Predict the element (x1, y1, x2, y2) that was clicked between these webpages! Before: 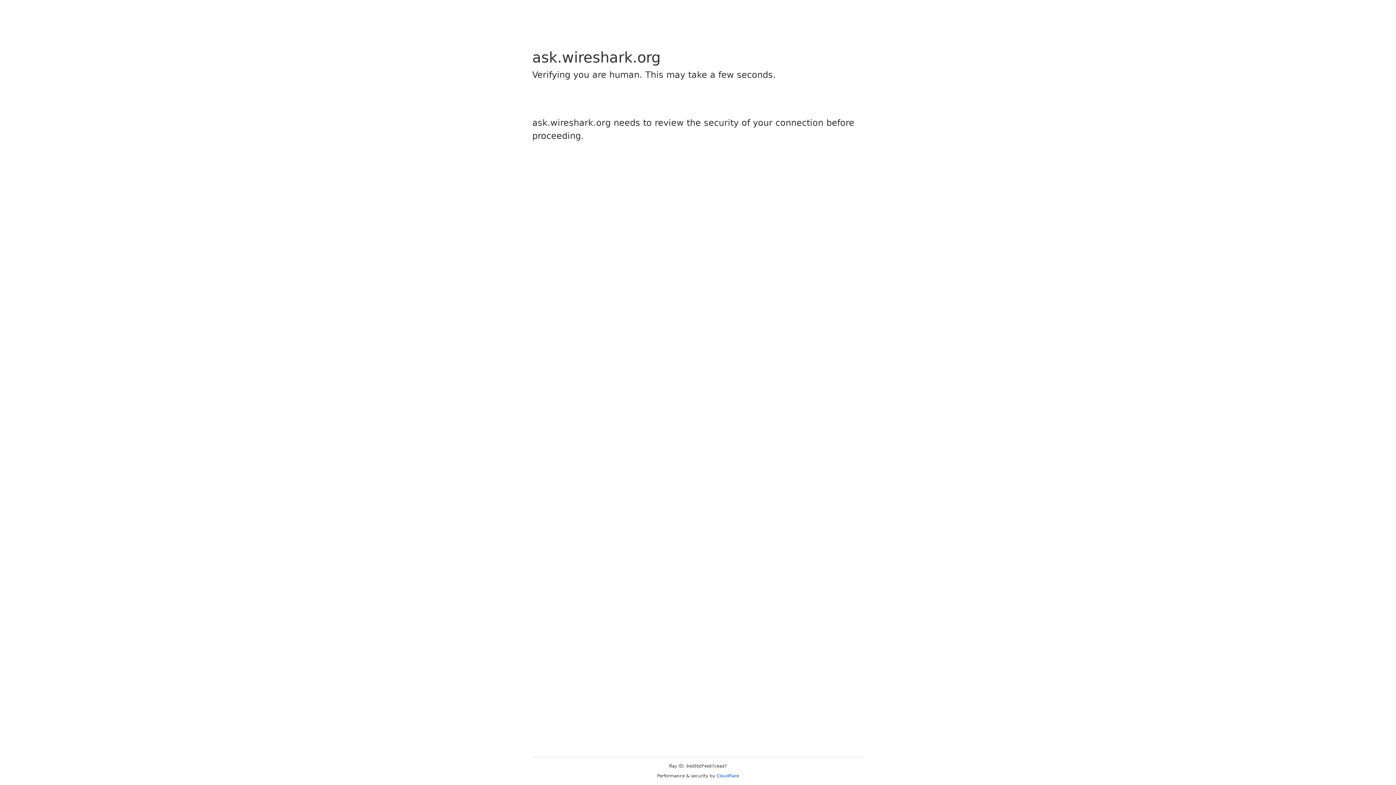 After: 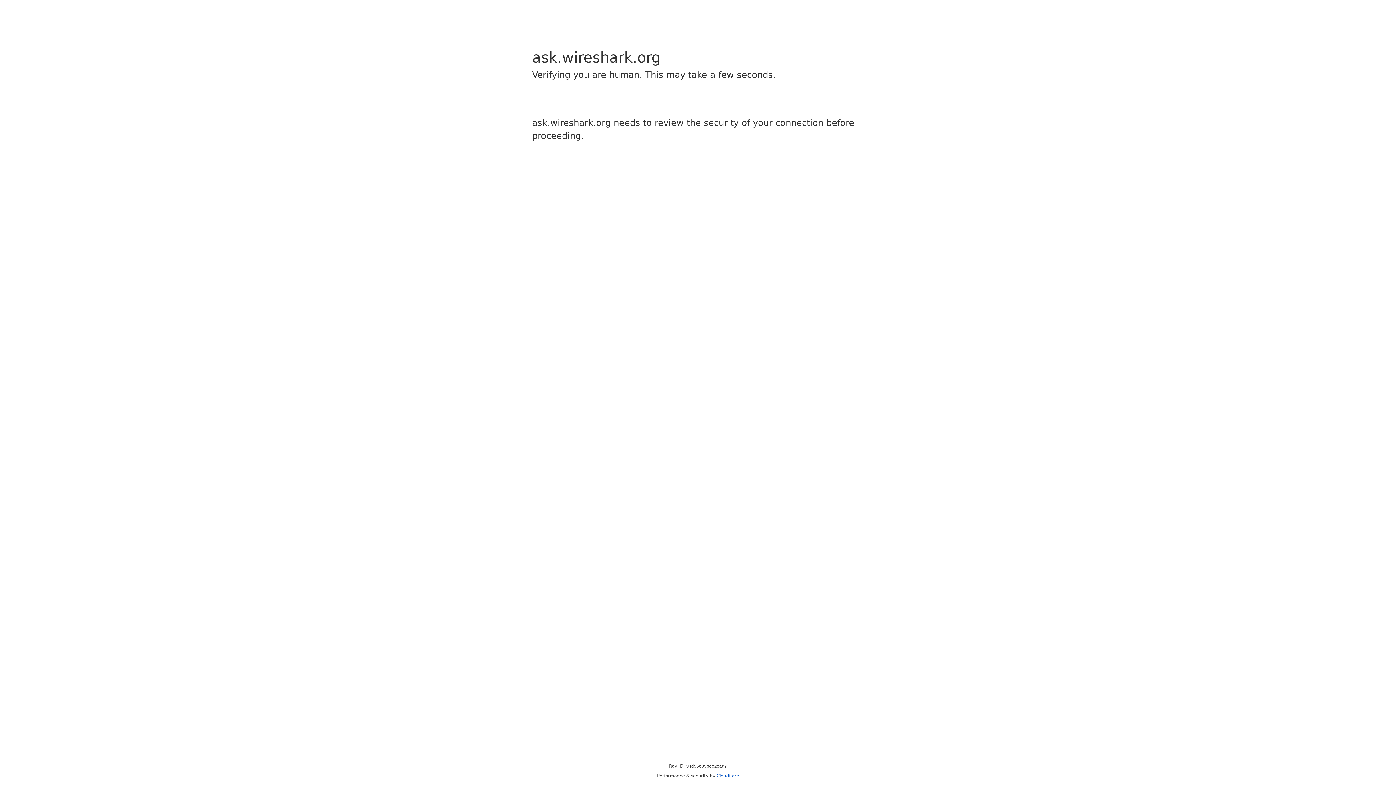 Action: bbox: (716, 773, 739, 778) label: Cloudflare